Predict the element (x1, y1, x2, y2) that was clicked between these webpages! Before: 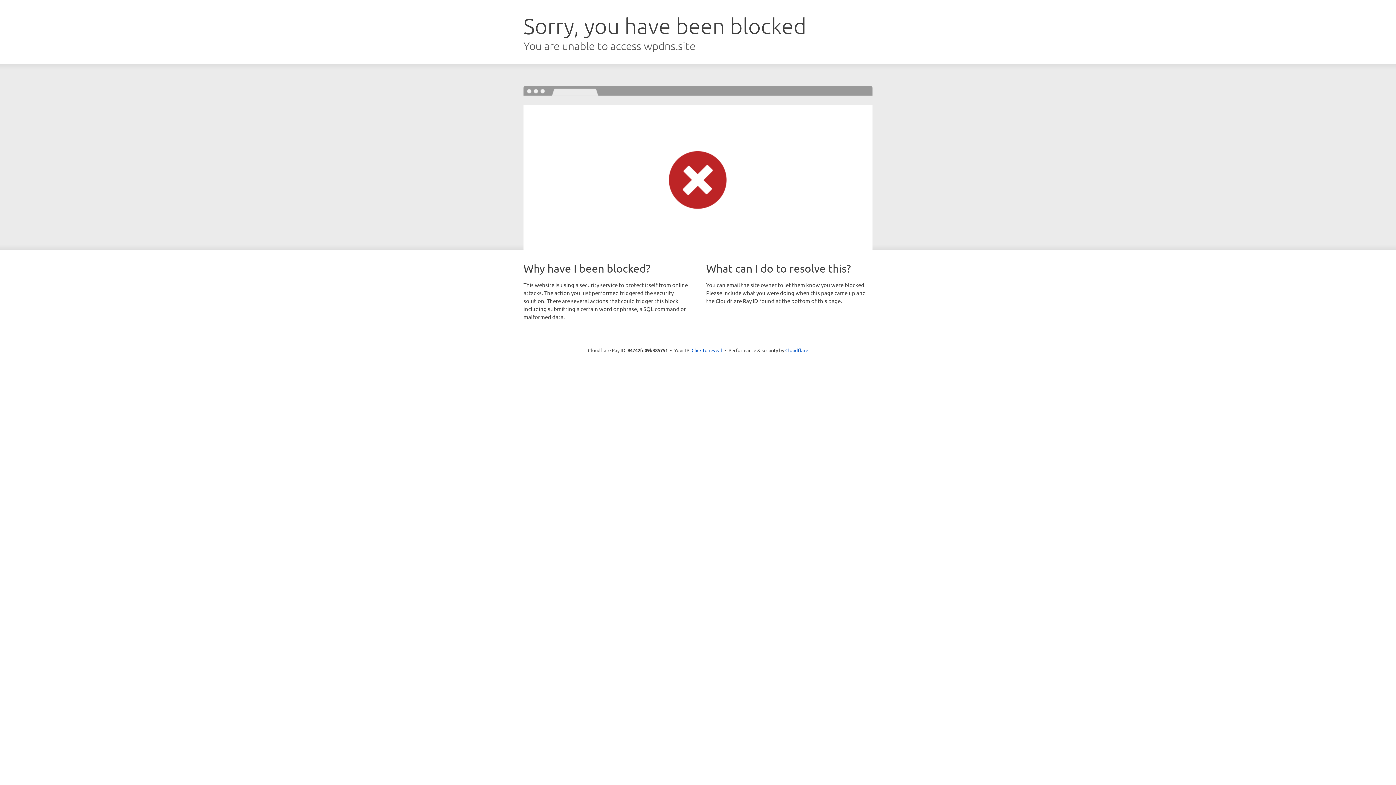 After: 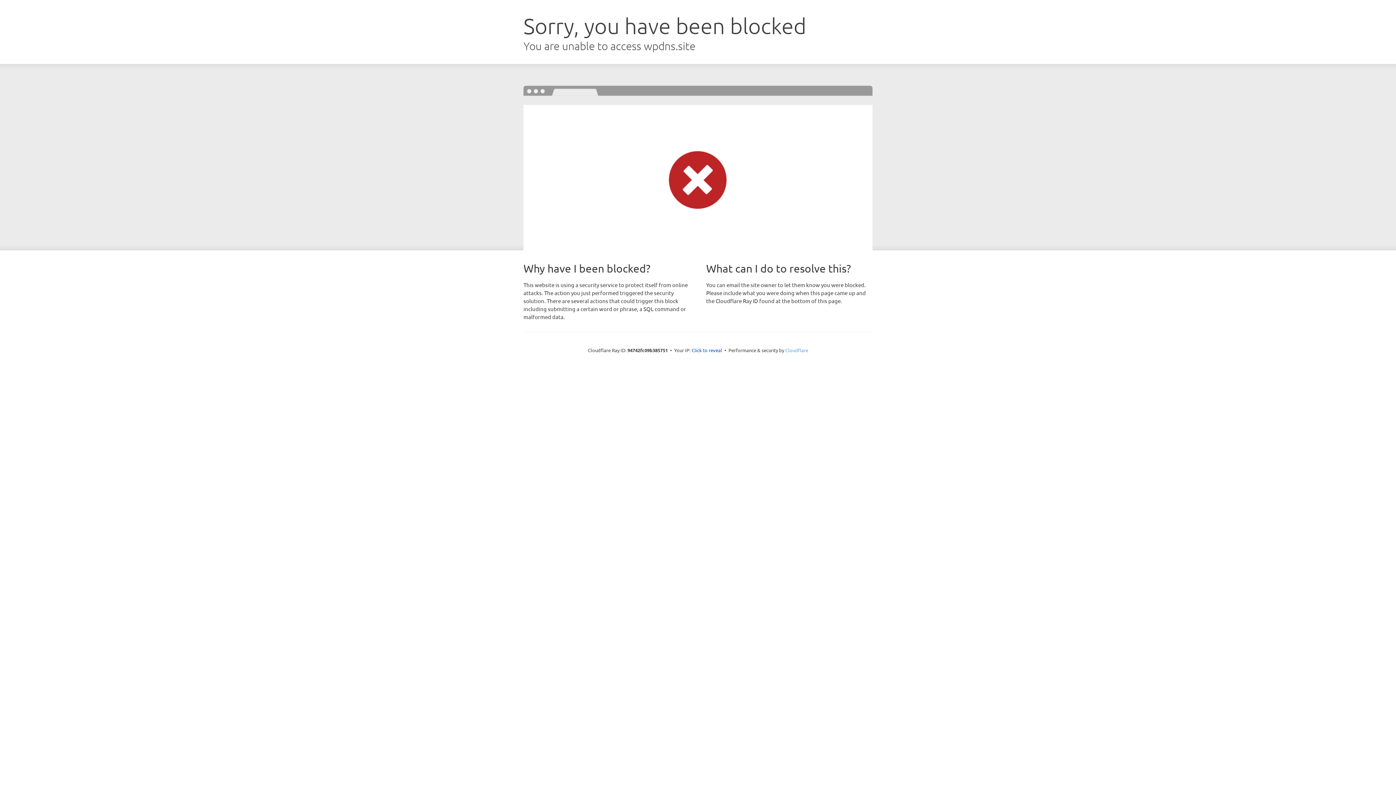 Action: bbox: (785, 347, 808, 353) label: Cloudflare